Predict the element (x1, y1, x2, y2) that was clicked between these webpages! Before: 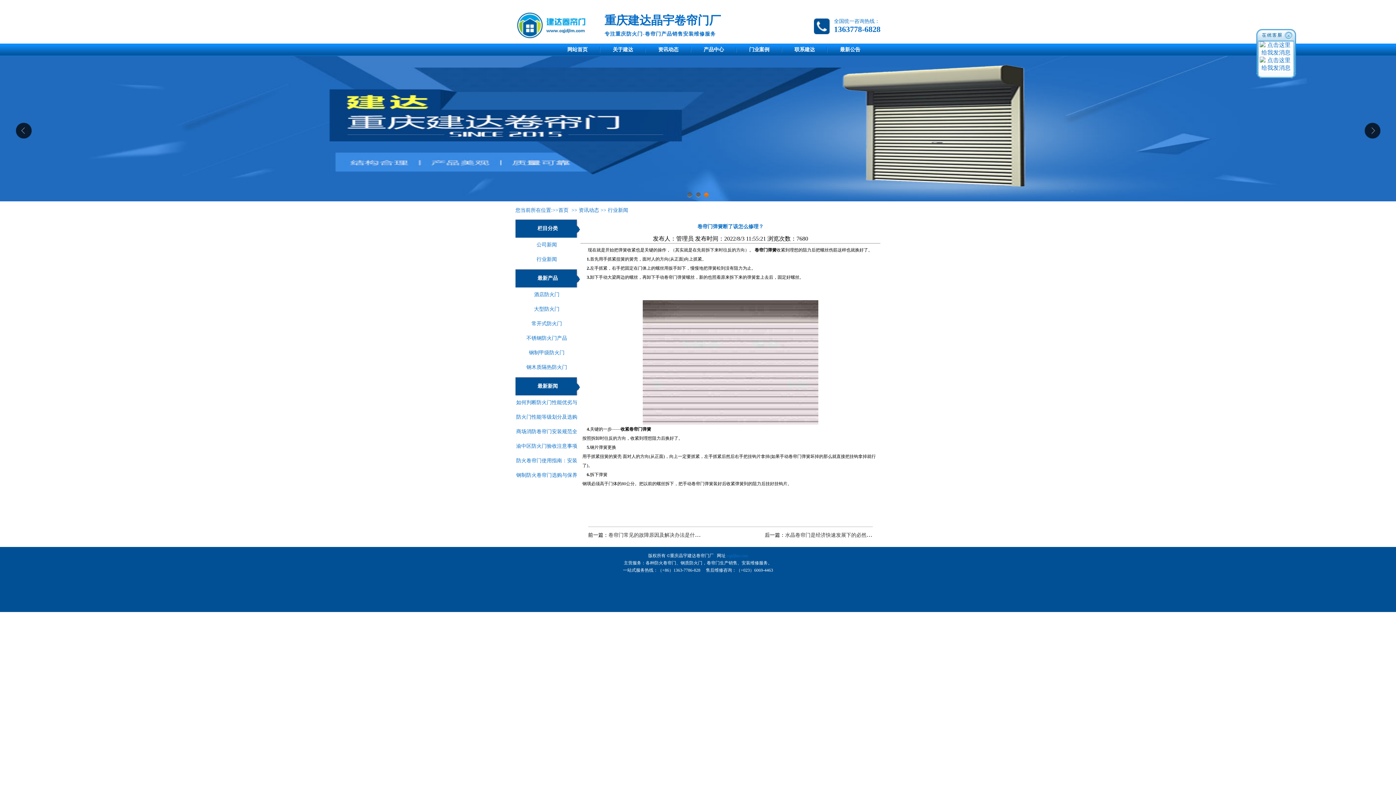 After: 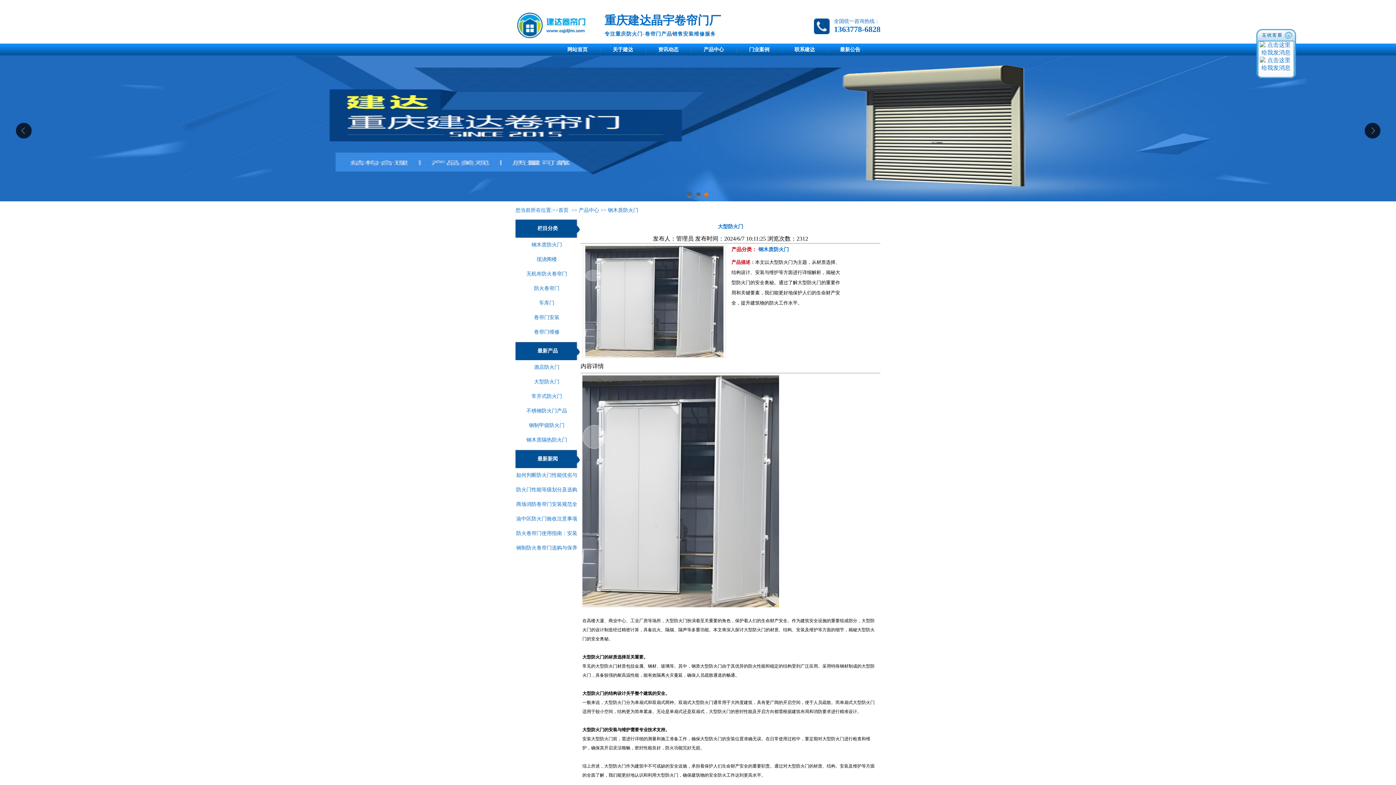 Action: bbox: (534, 306, 559, 312) label: 大型防火门